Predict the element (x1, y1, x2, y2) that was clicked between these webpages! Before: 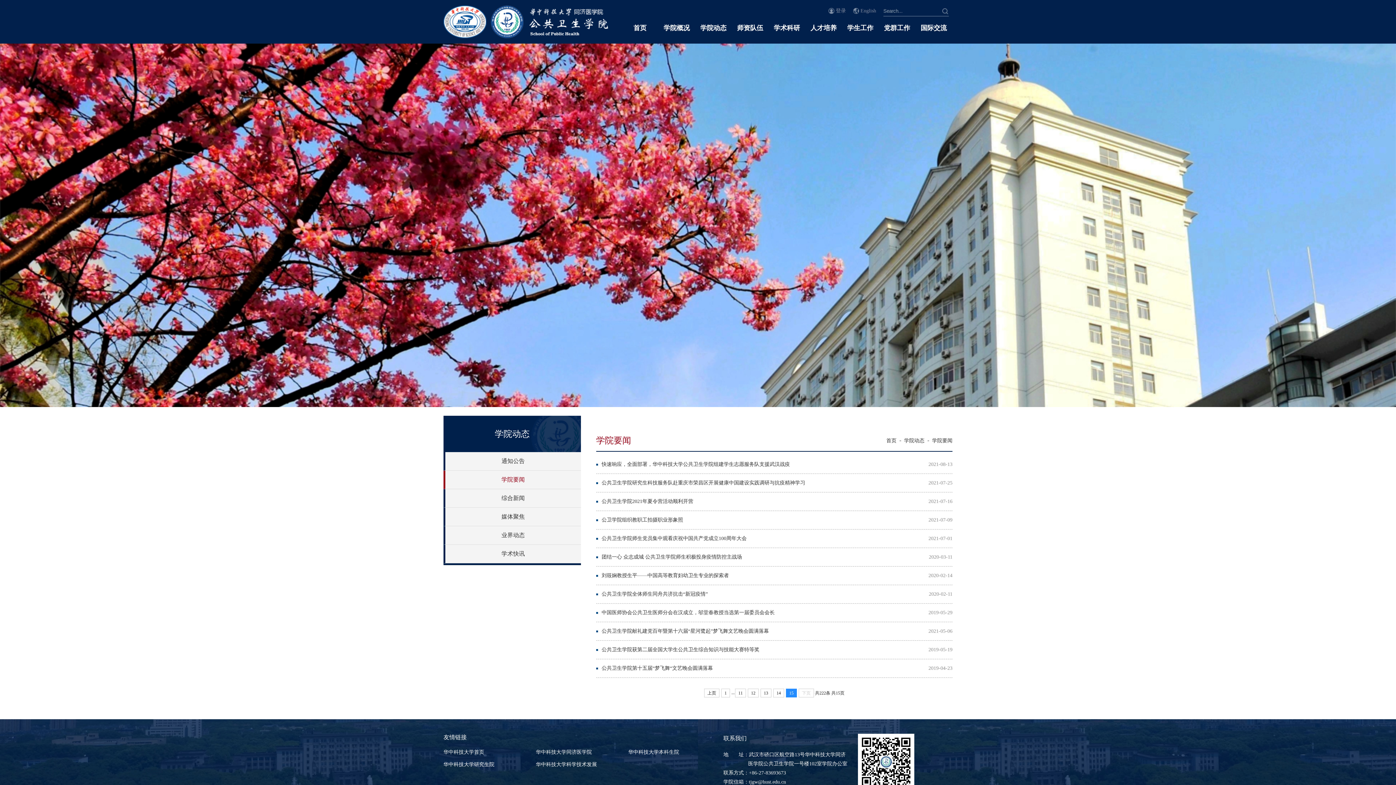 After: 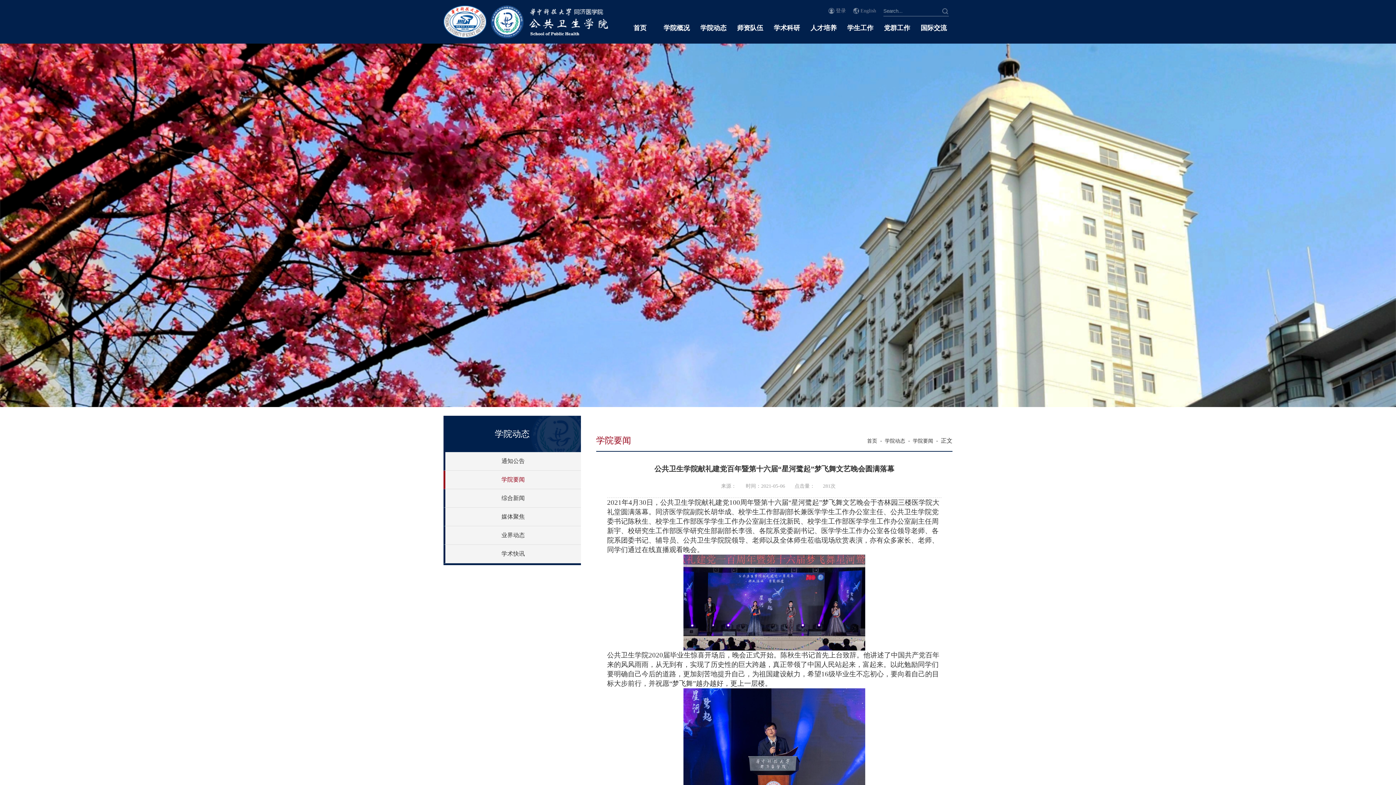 Action: bbox: (596, 622, 881, 640) label: 公共卫生学院献礼建党百年暨第十六届“星河鹭起”梦飞舞文艺晚会圆满落幕